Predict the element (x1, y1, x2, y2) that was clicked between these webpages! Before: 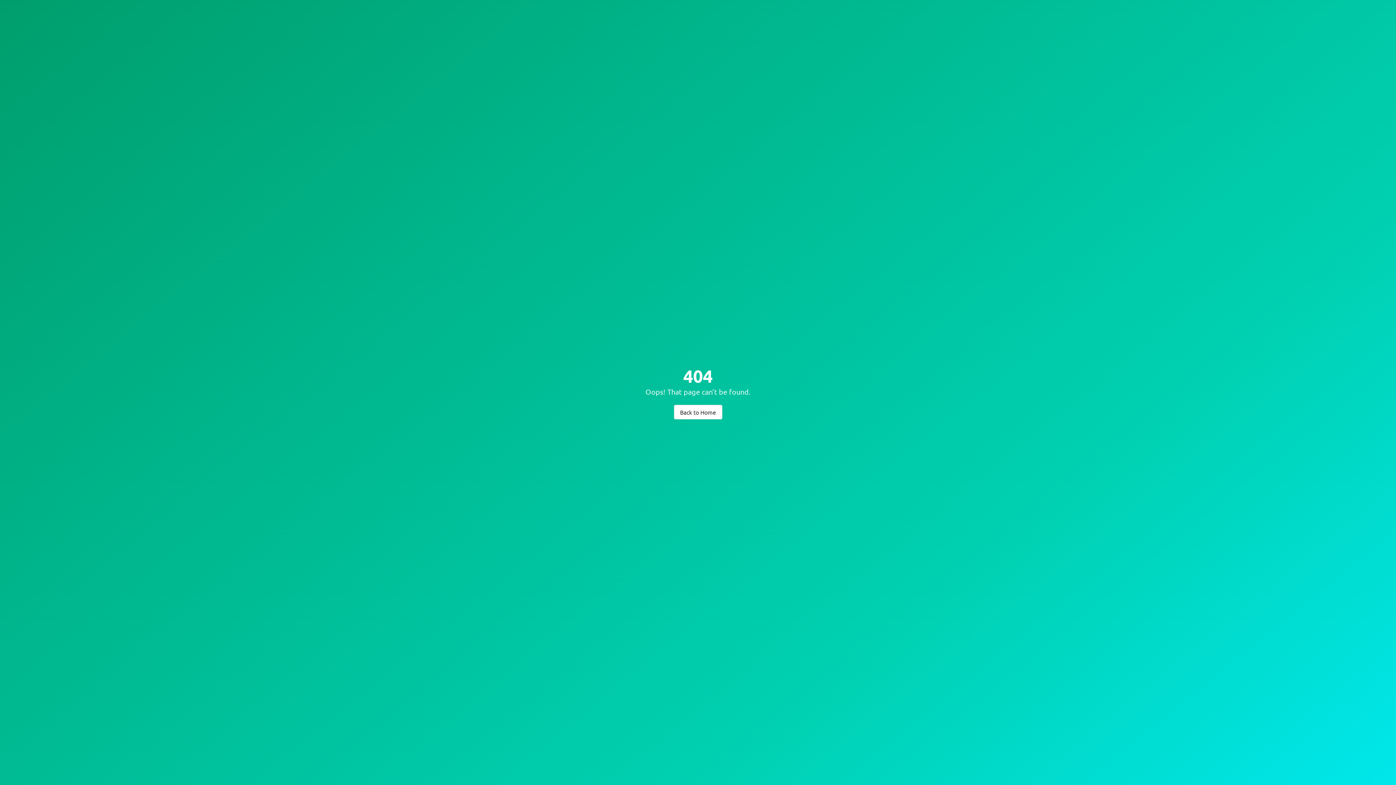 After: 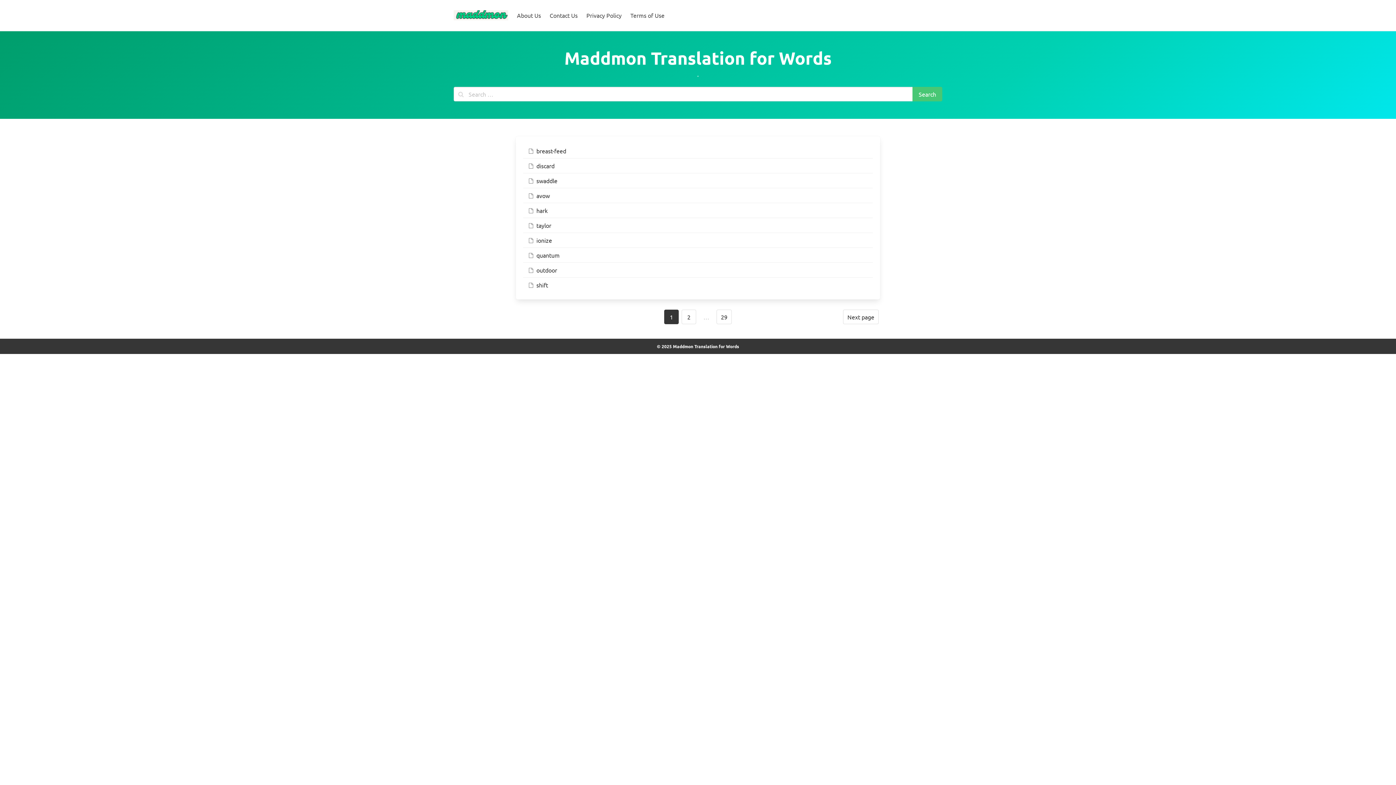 Action: label: Back to Home bbox: (674, 404, 722, 419)